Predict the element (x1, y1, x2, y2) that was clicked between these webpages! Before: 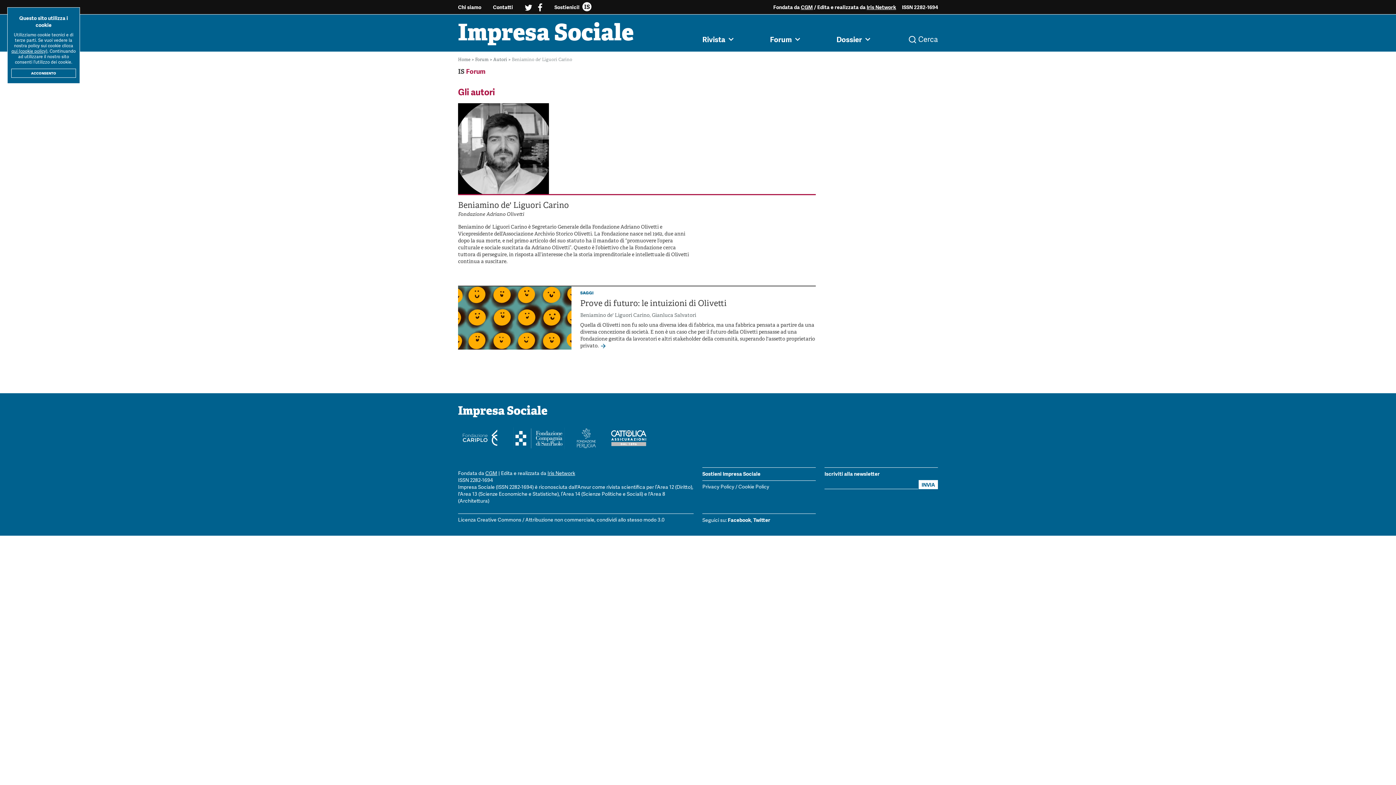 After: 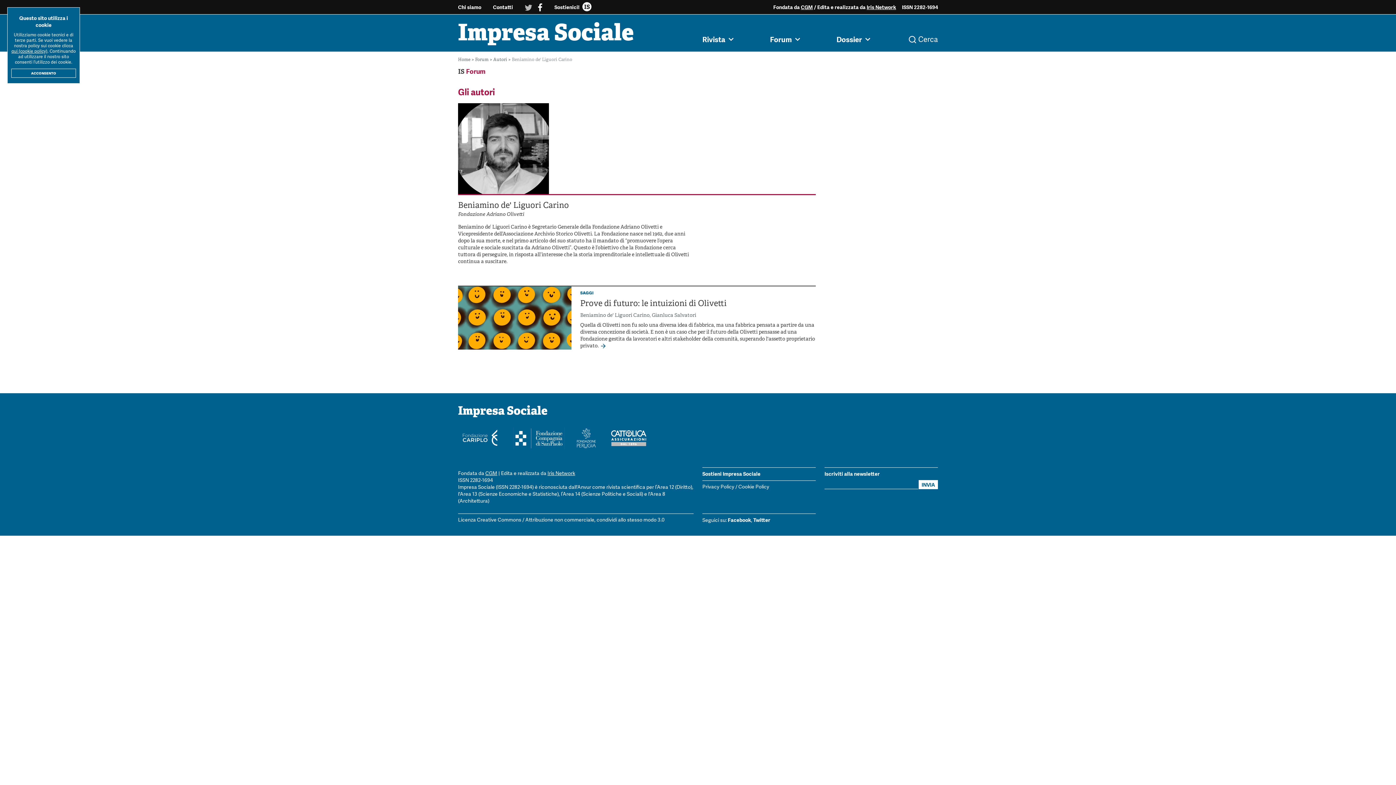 Action: bbox: (524, 2, 532, 13)